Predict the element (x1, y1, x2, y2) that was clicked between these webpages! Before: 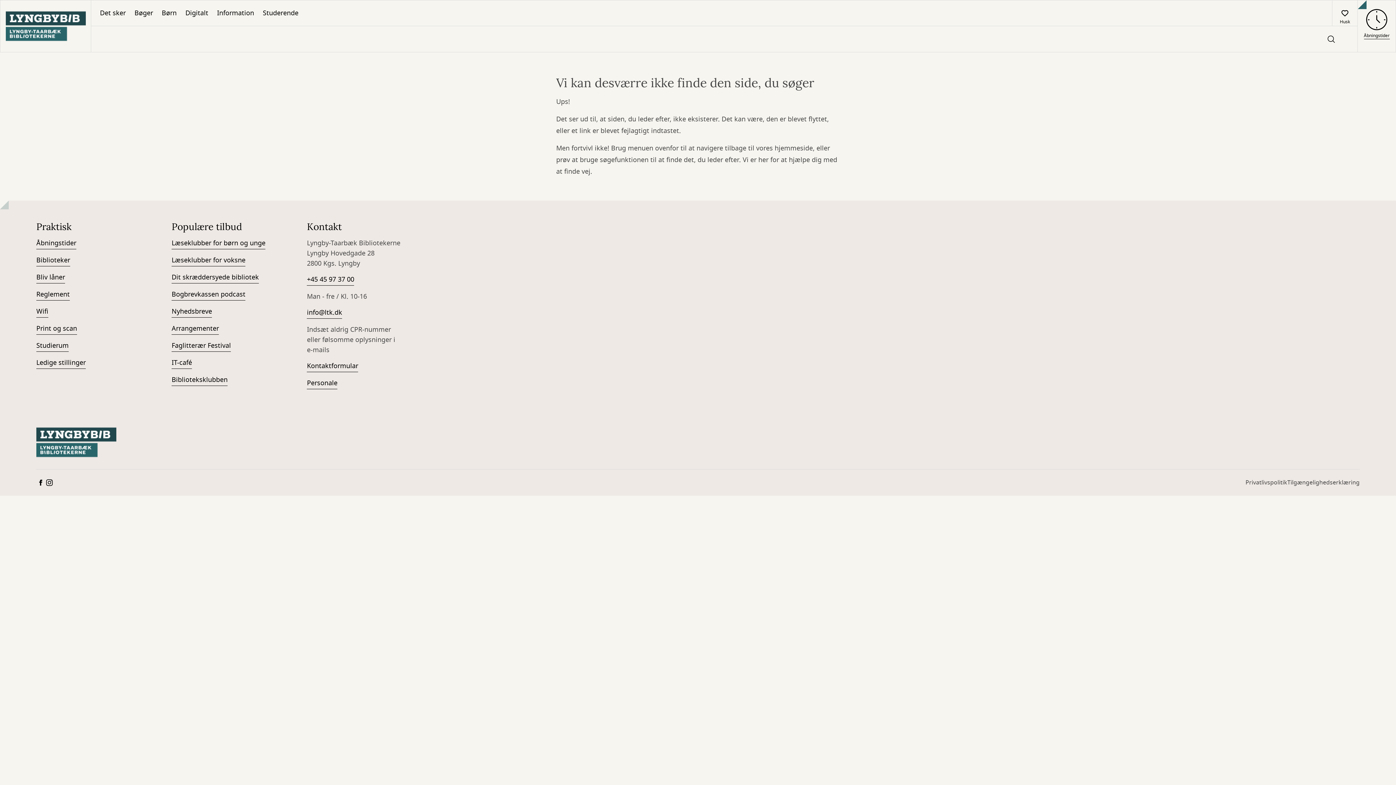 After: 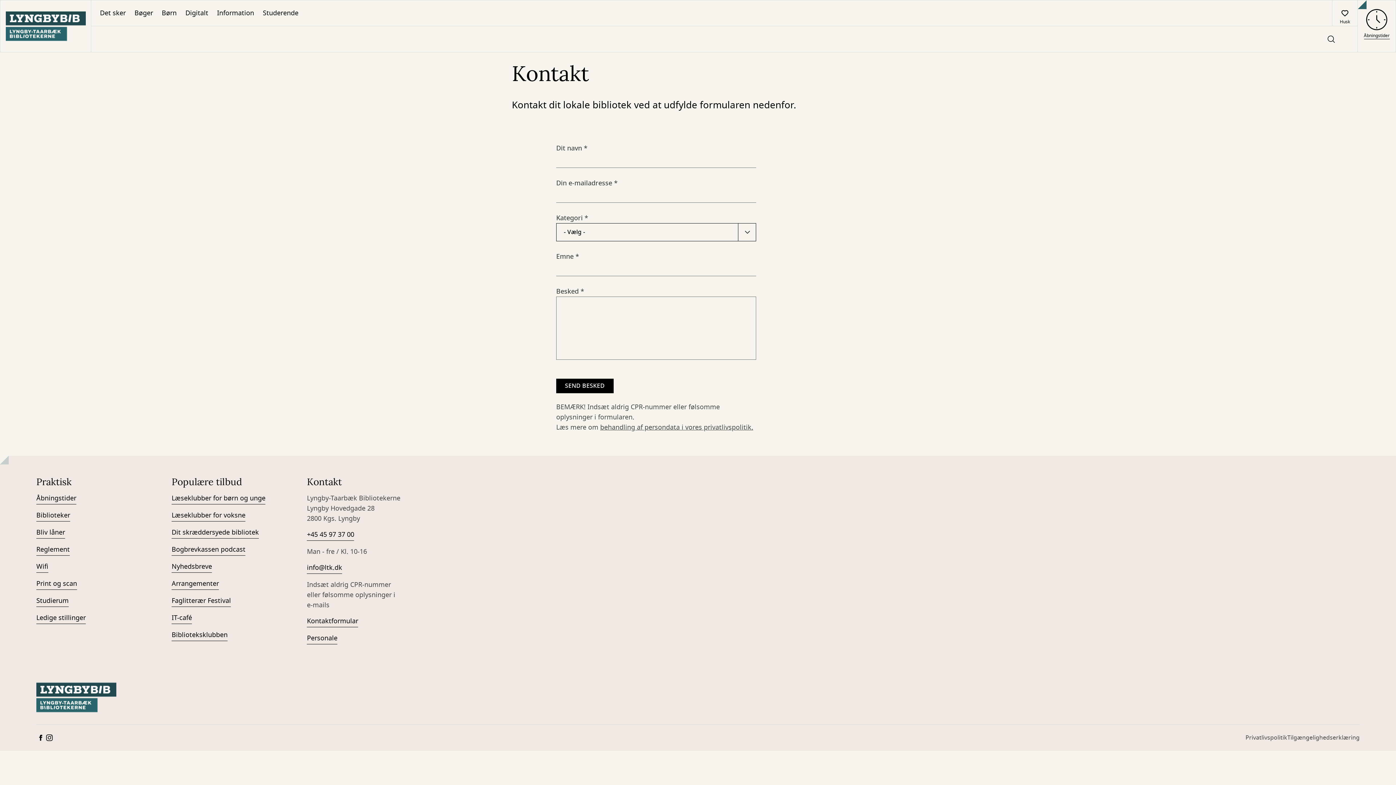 Action: label: Kontaktformular bbox: (307, 361, 358, 372)